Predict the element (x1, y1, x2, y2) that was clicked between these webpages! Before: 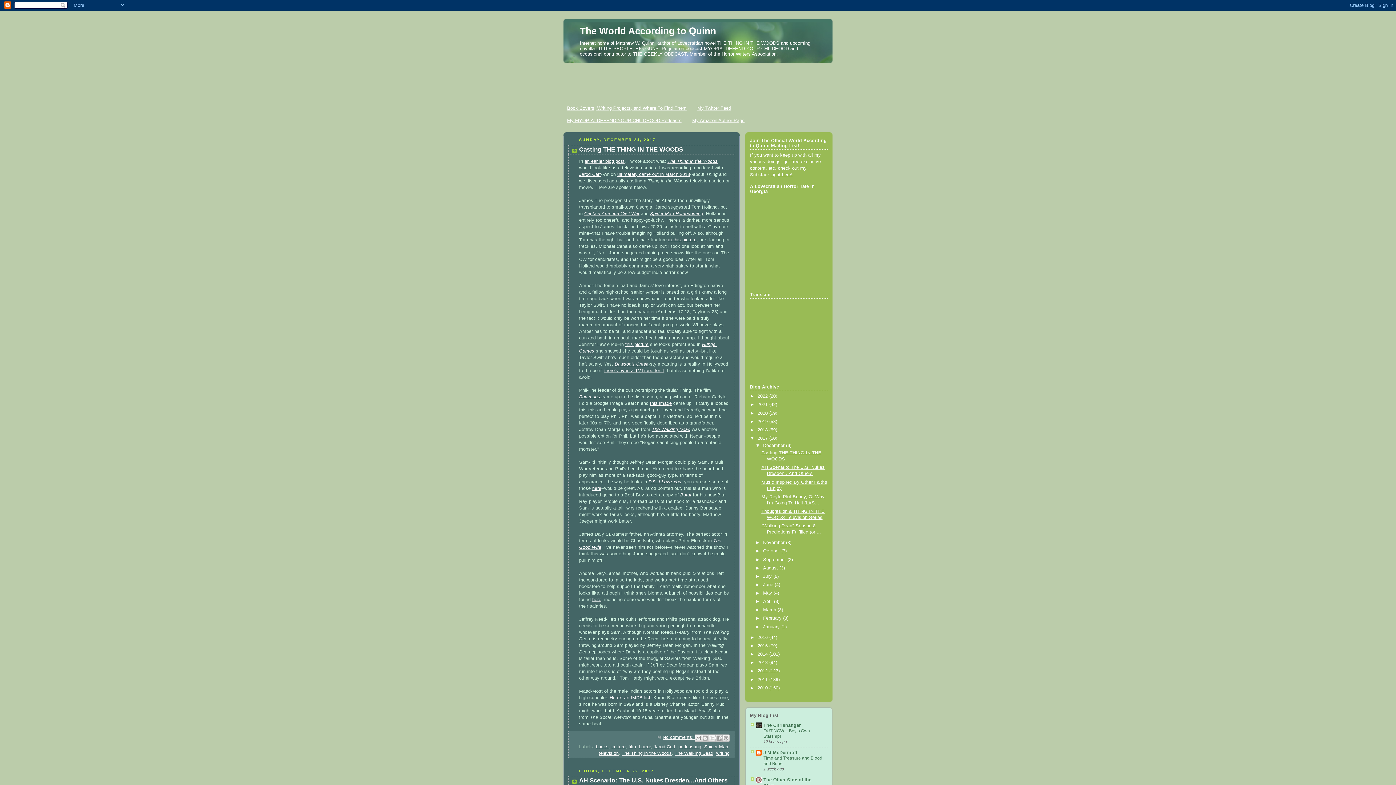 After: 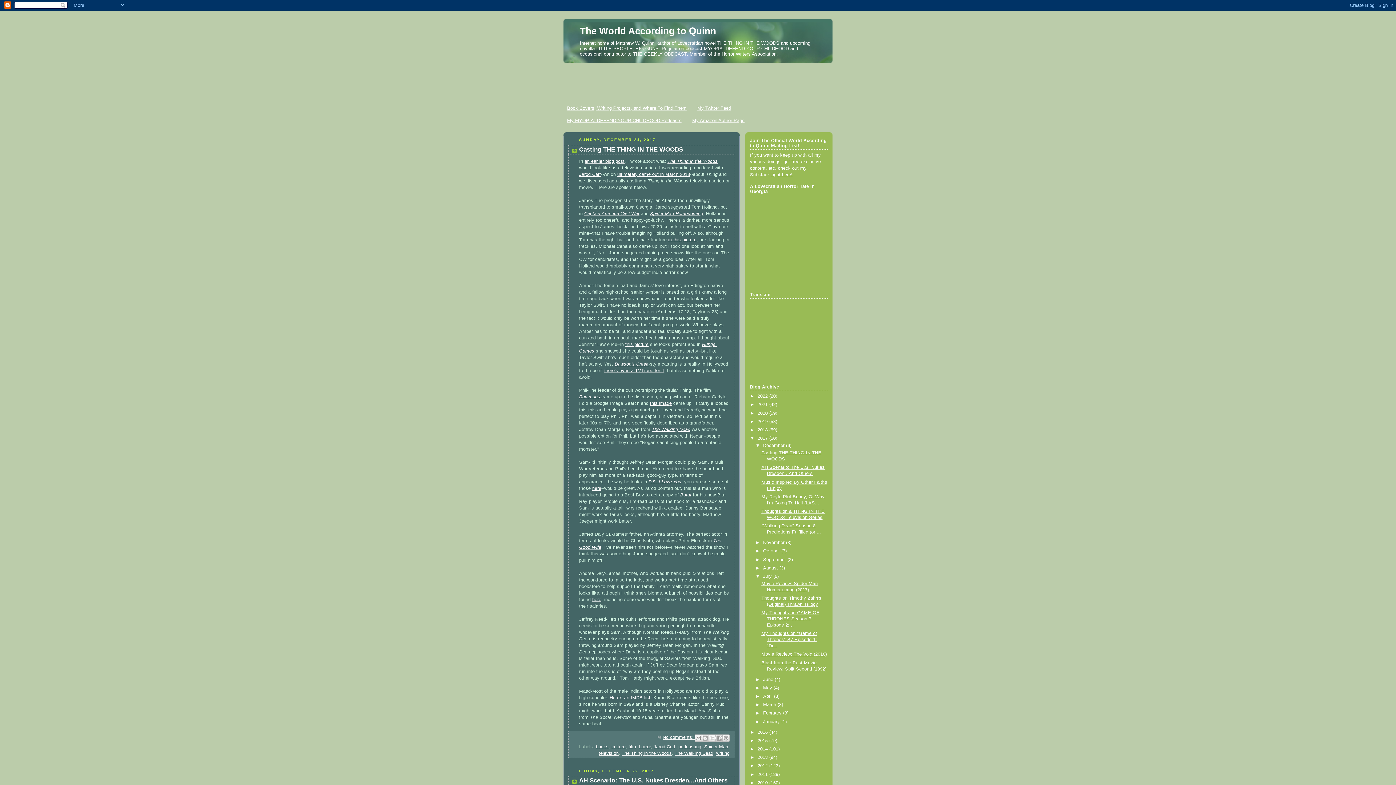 Action: label: ►   bbox: (755, 574, 763, 579)